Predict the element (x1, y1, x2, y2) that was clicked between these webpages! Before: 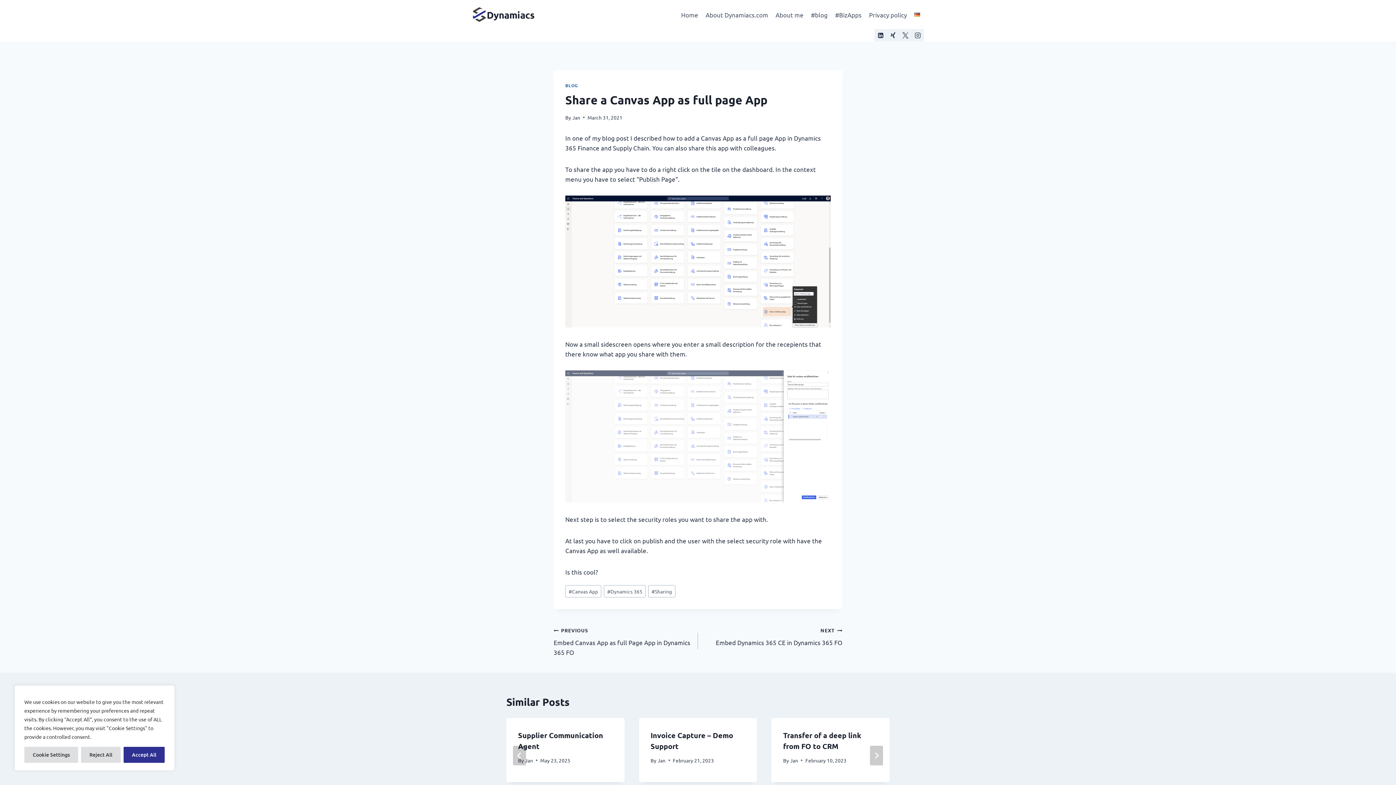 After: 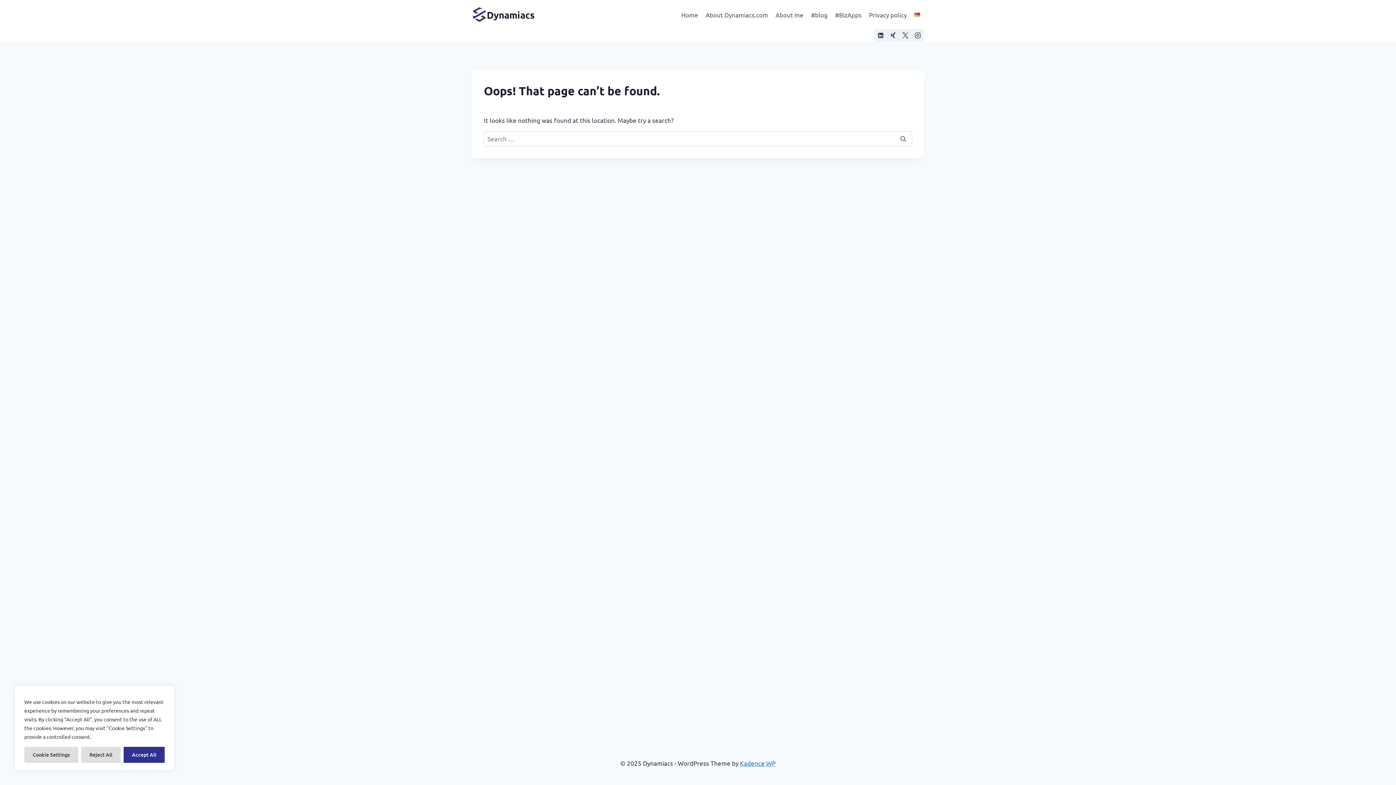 Action: bbox: (657, 757, 665, 763) label: Jan